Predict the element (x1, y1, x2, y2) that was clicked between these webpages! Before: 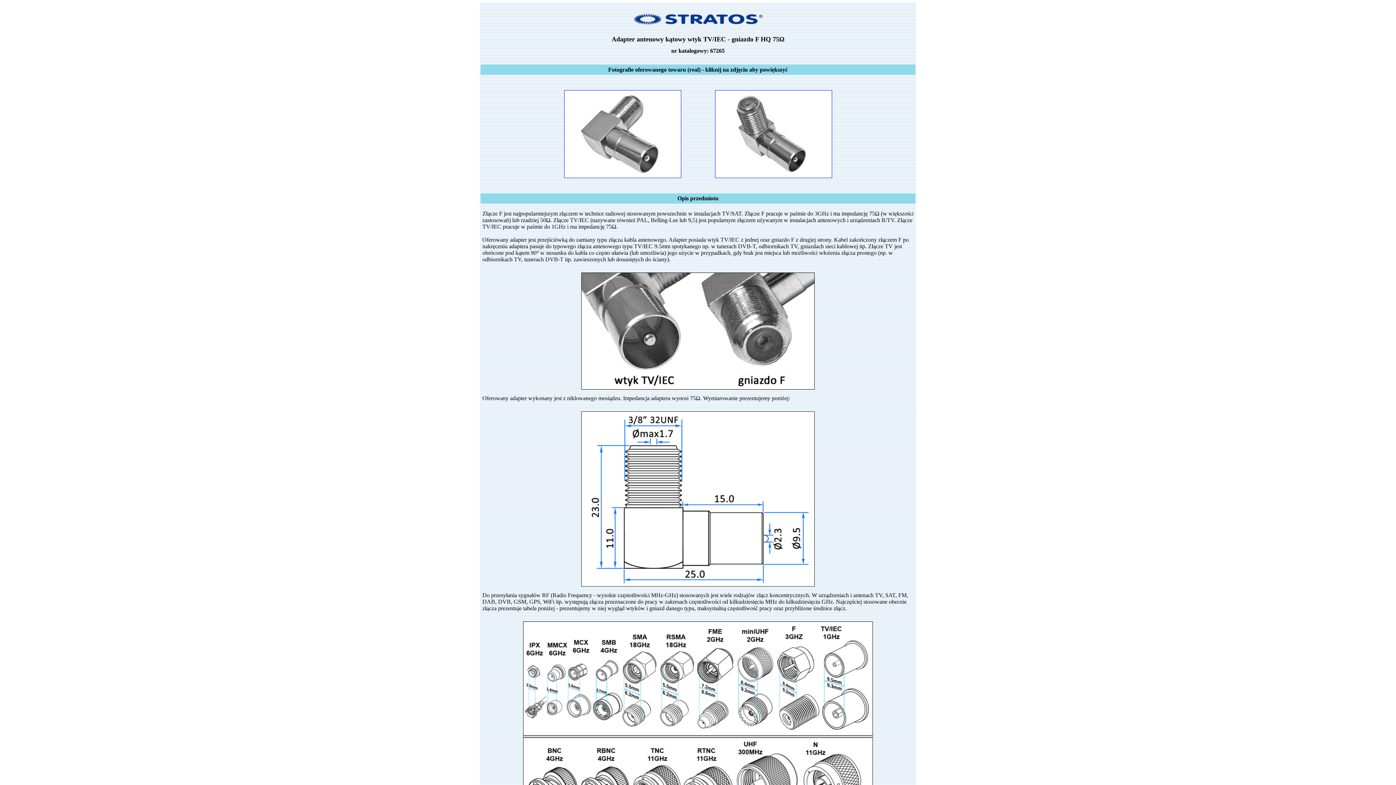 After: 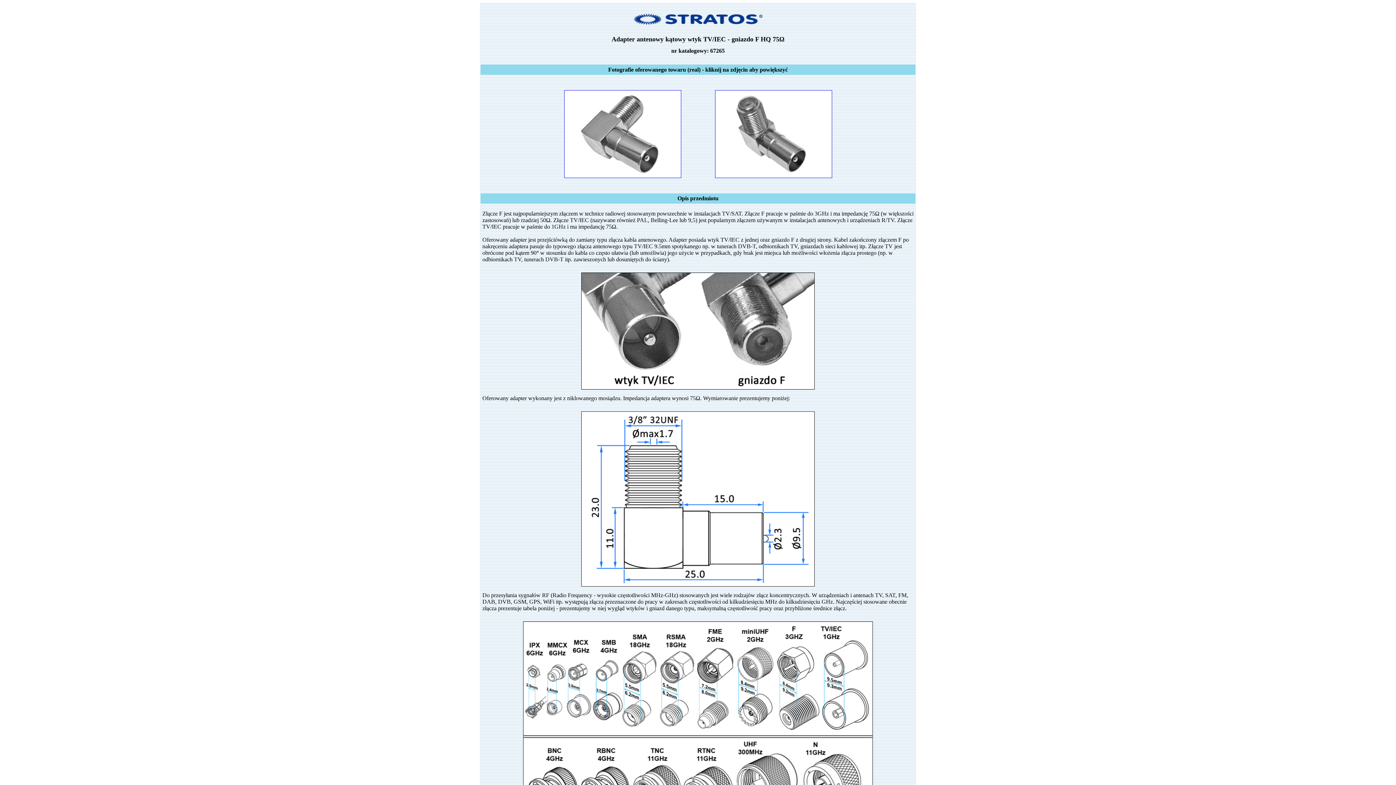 Action: bbox: (715, 173, 832, 179)